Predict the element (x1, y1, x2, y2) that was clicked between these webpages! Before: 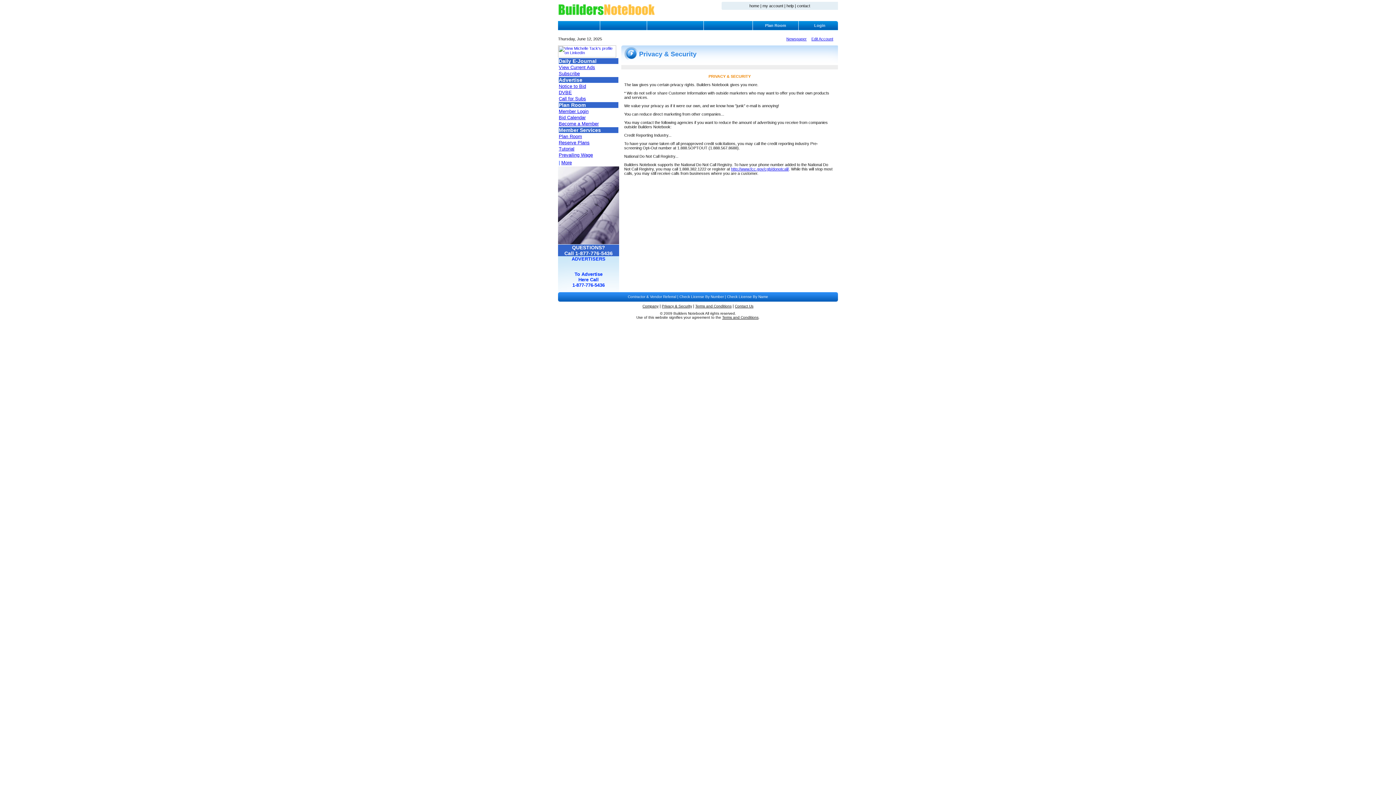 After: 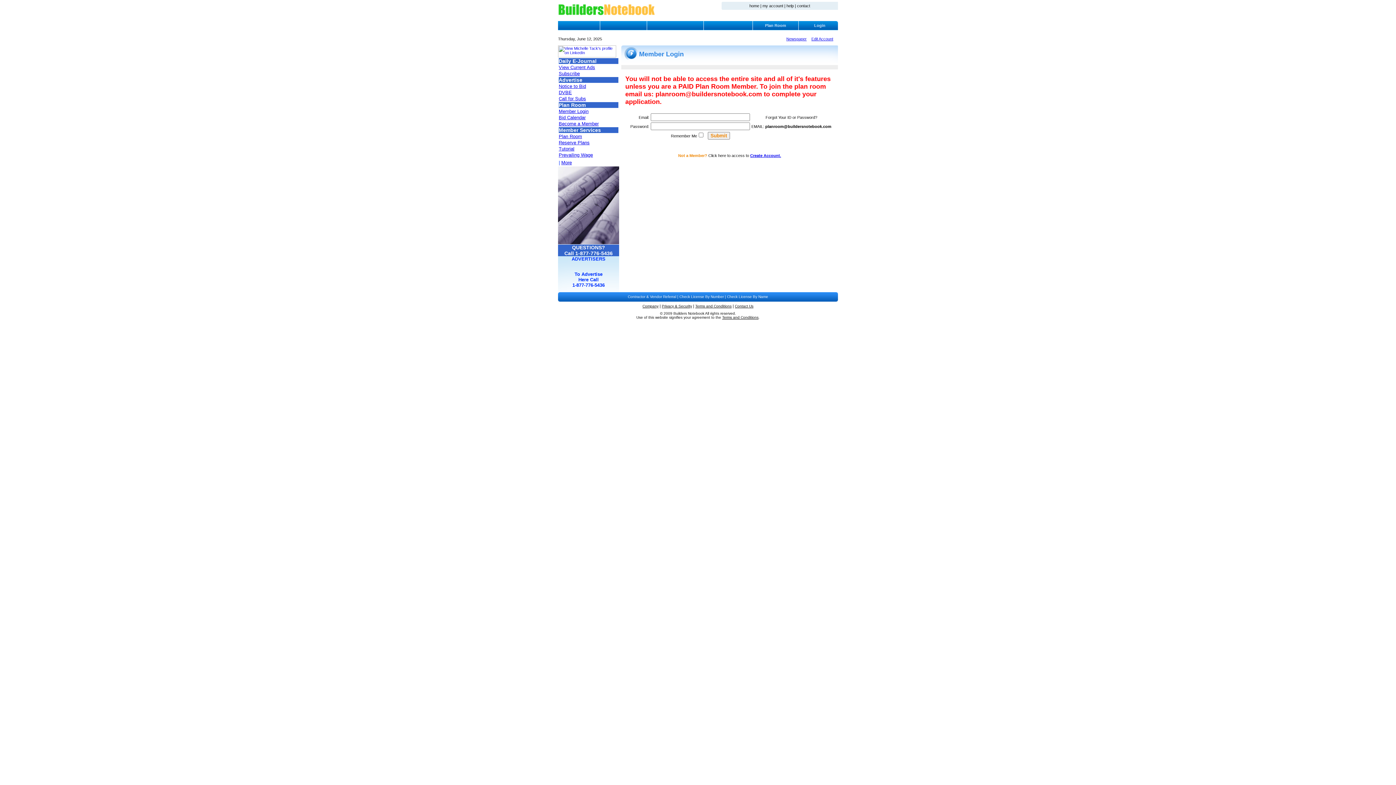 Action: bbox: (753, 21, 798, 29) label: Plan Room